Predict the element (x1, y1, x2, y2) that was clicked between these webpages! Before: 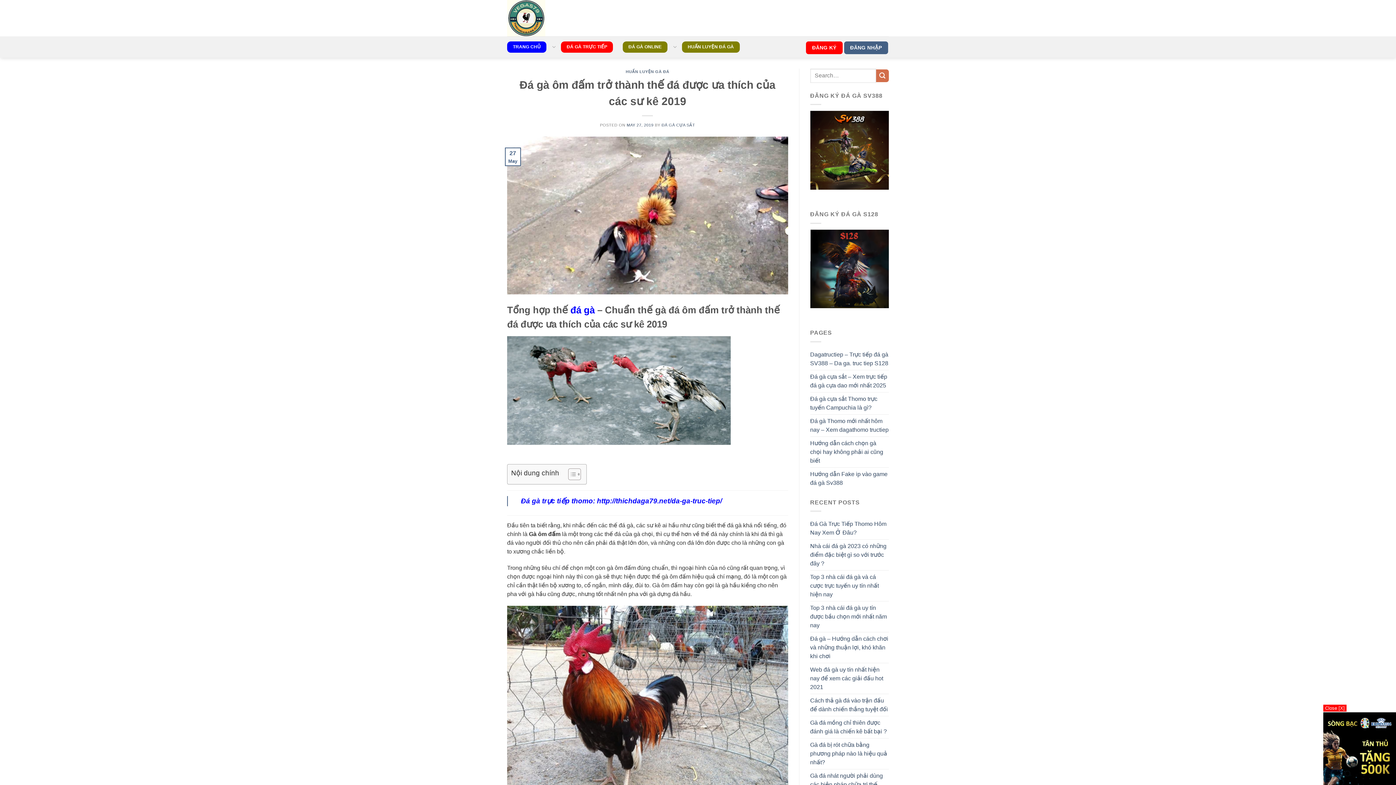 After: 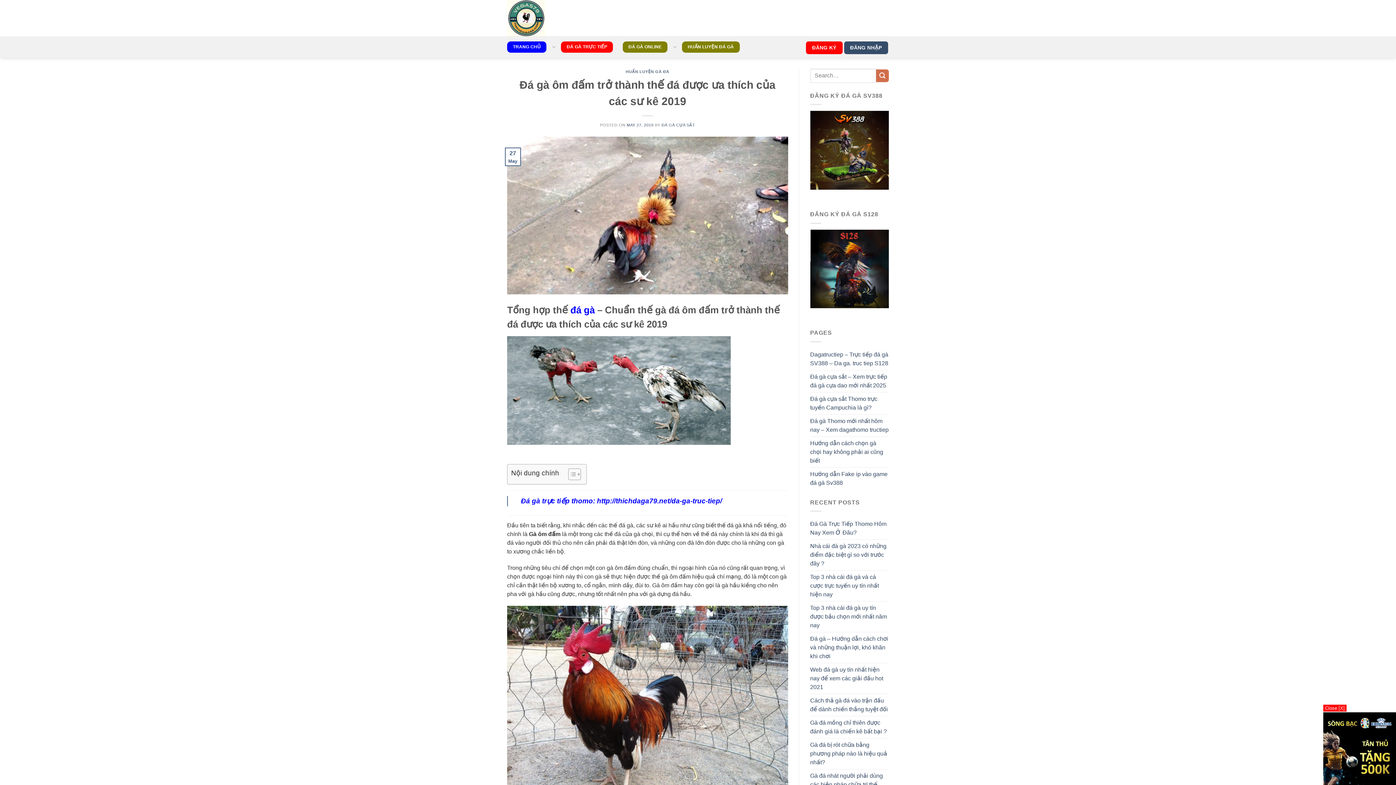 Action: bbox: (844, 41, 888, 54) label: ĐĂNG NHẬP